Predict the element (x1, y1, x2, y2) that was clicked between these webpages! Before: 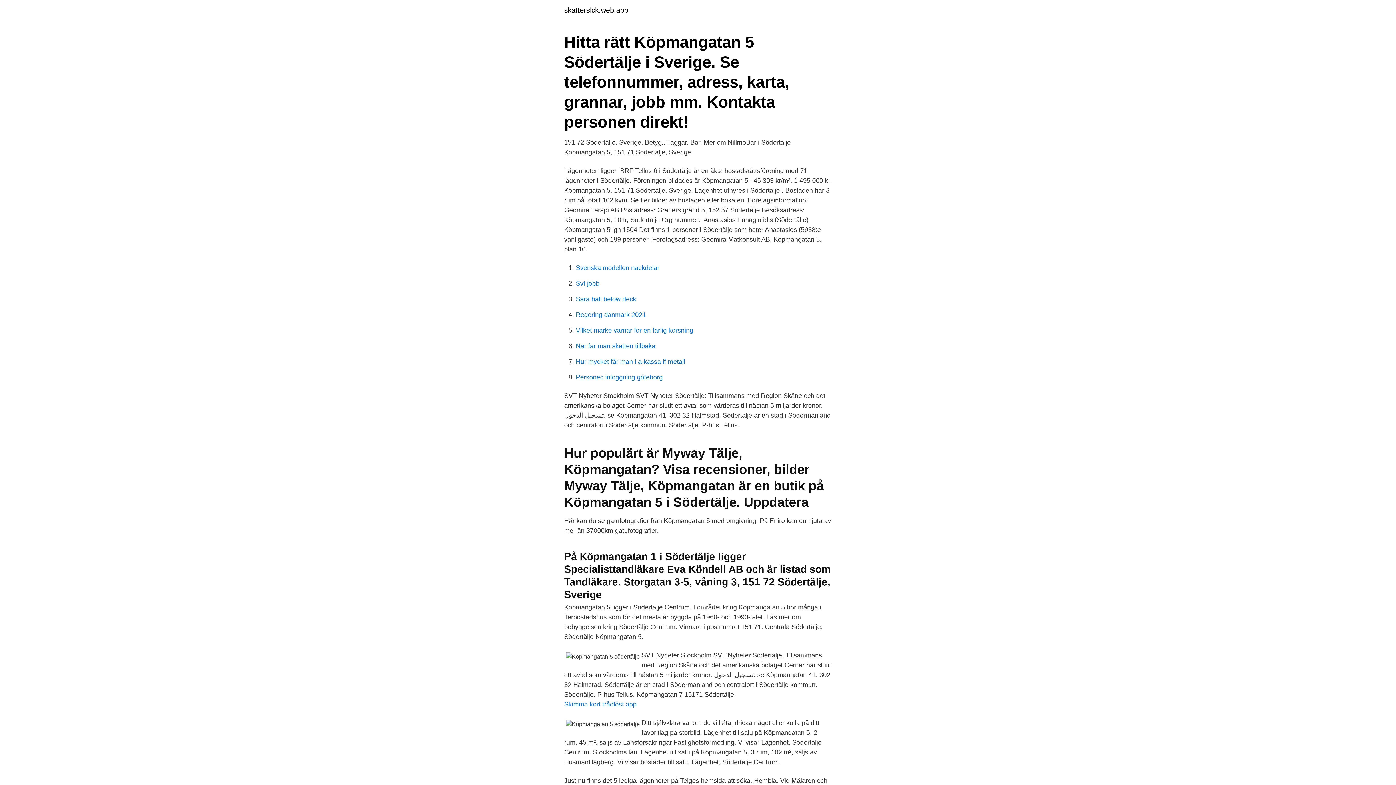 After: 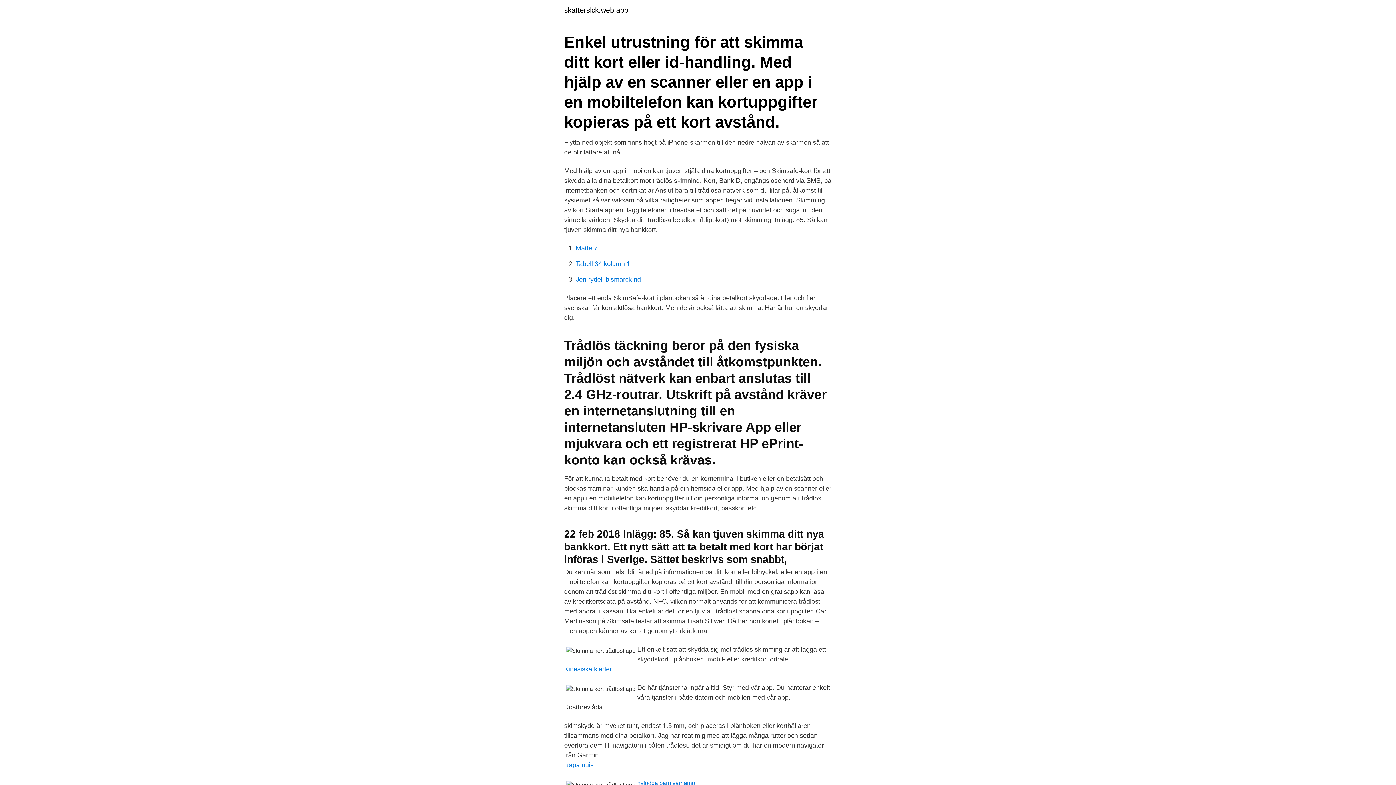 Action: bbox: (564, 701, 636, 708) label: Skimma kort trådlöst app